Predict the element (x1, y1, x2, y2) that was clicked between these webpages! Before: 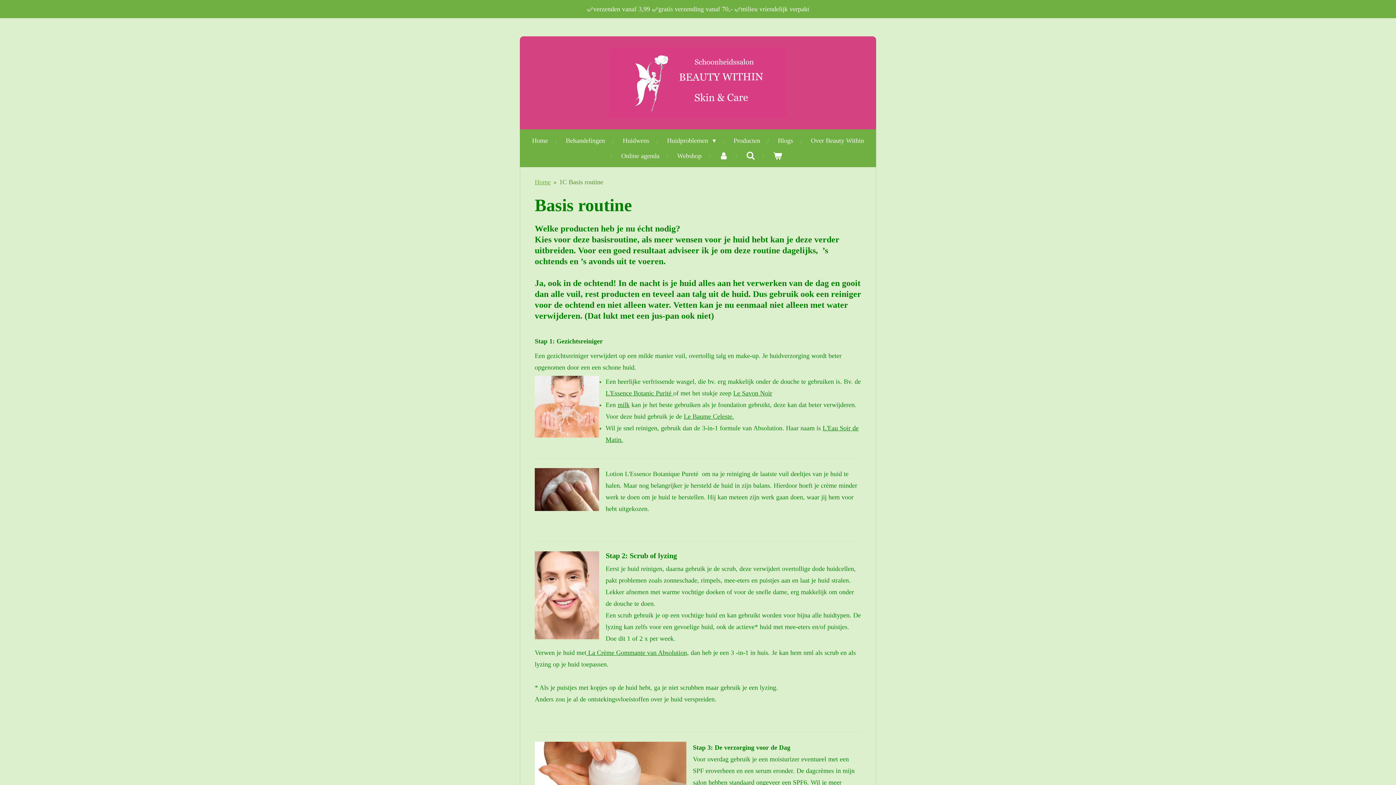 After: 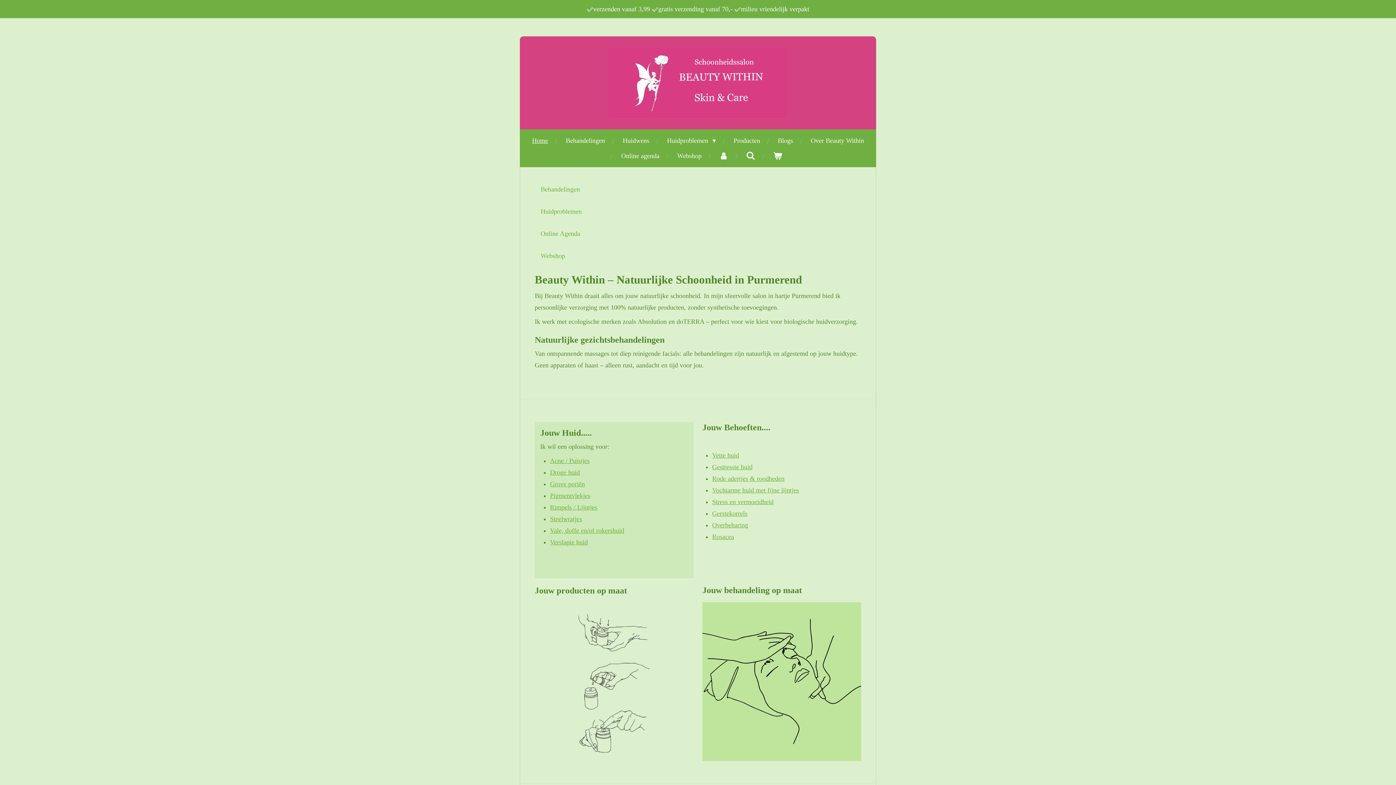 Action: bbox: (534, 178, 550, 185) label: Home